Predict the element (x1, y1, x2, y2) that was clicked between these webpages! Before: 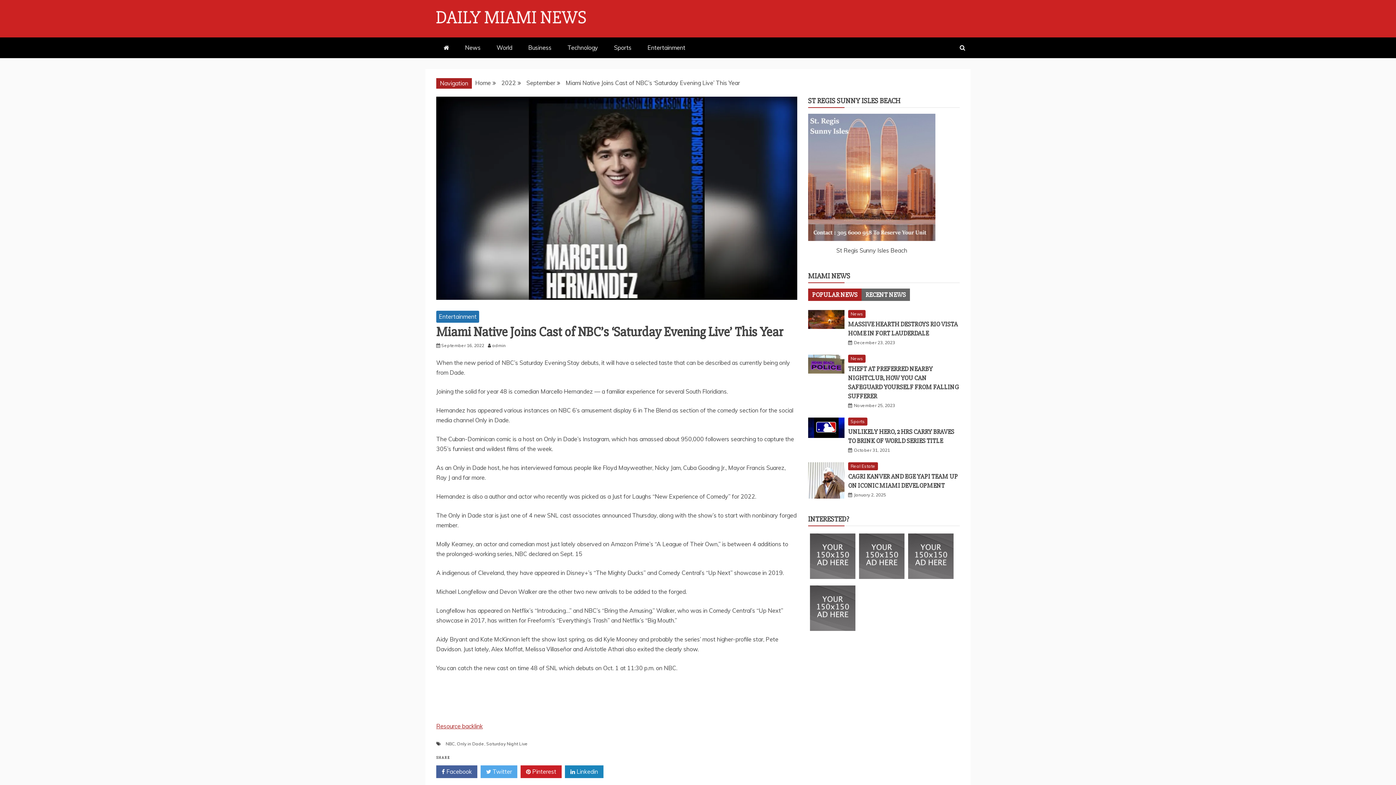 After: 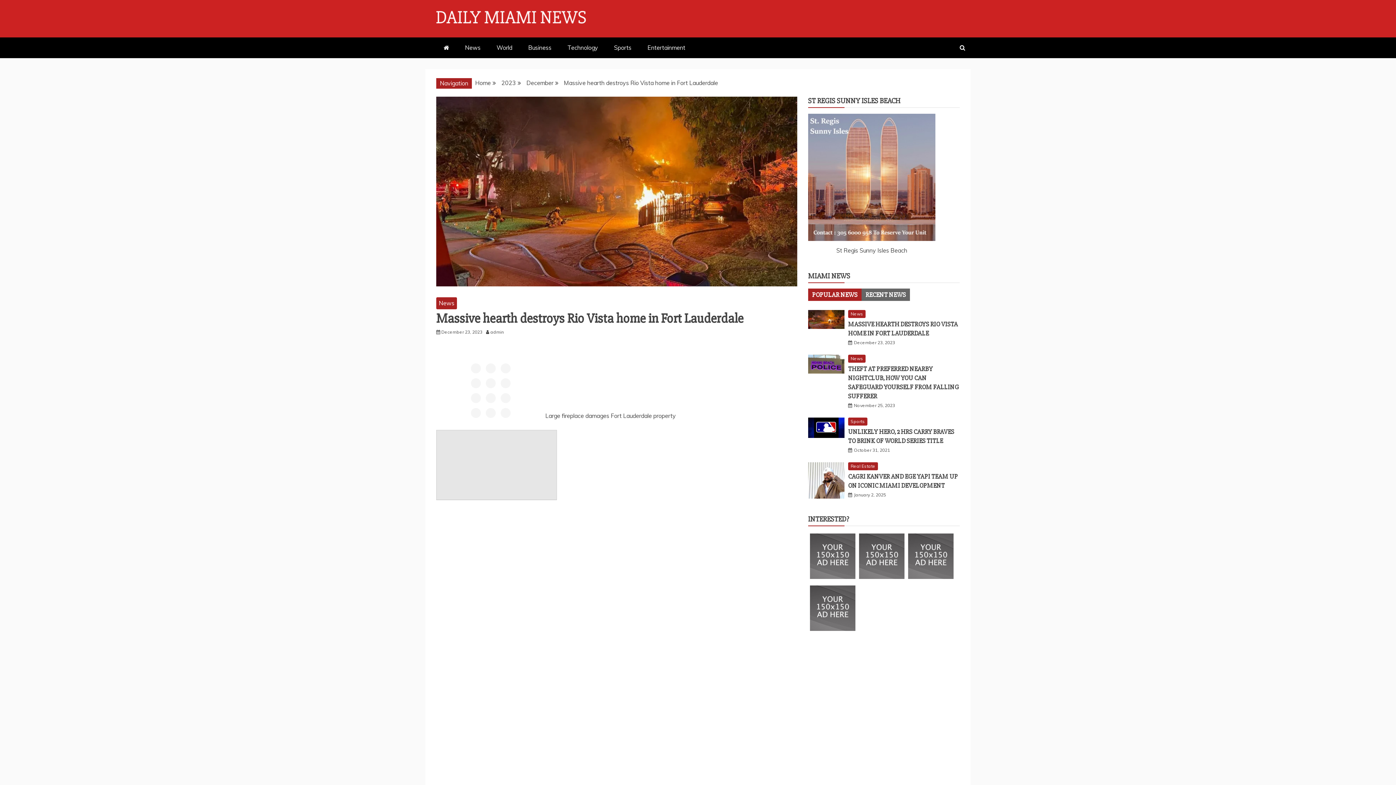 Action: label: December 23, 2023 bbox: (854, 339, 895, 345)